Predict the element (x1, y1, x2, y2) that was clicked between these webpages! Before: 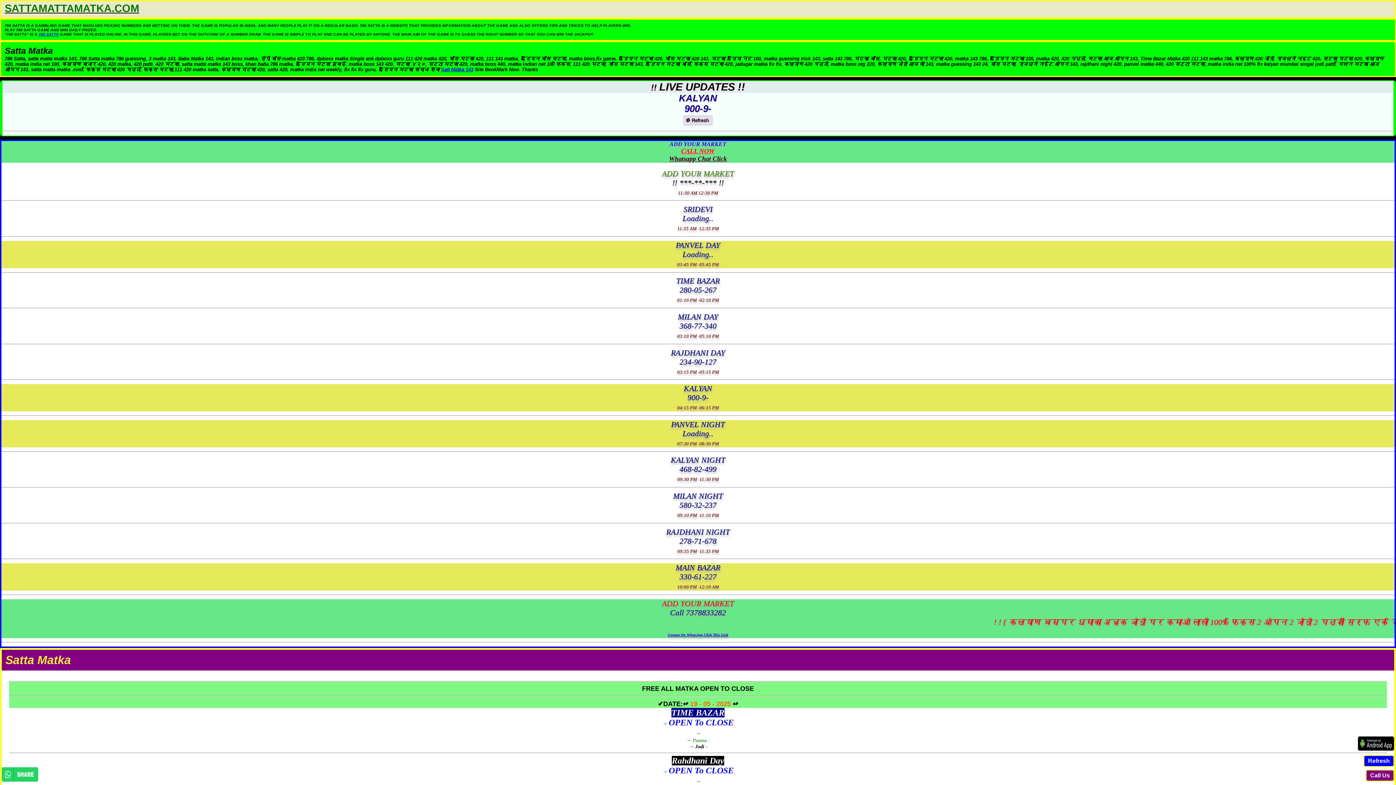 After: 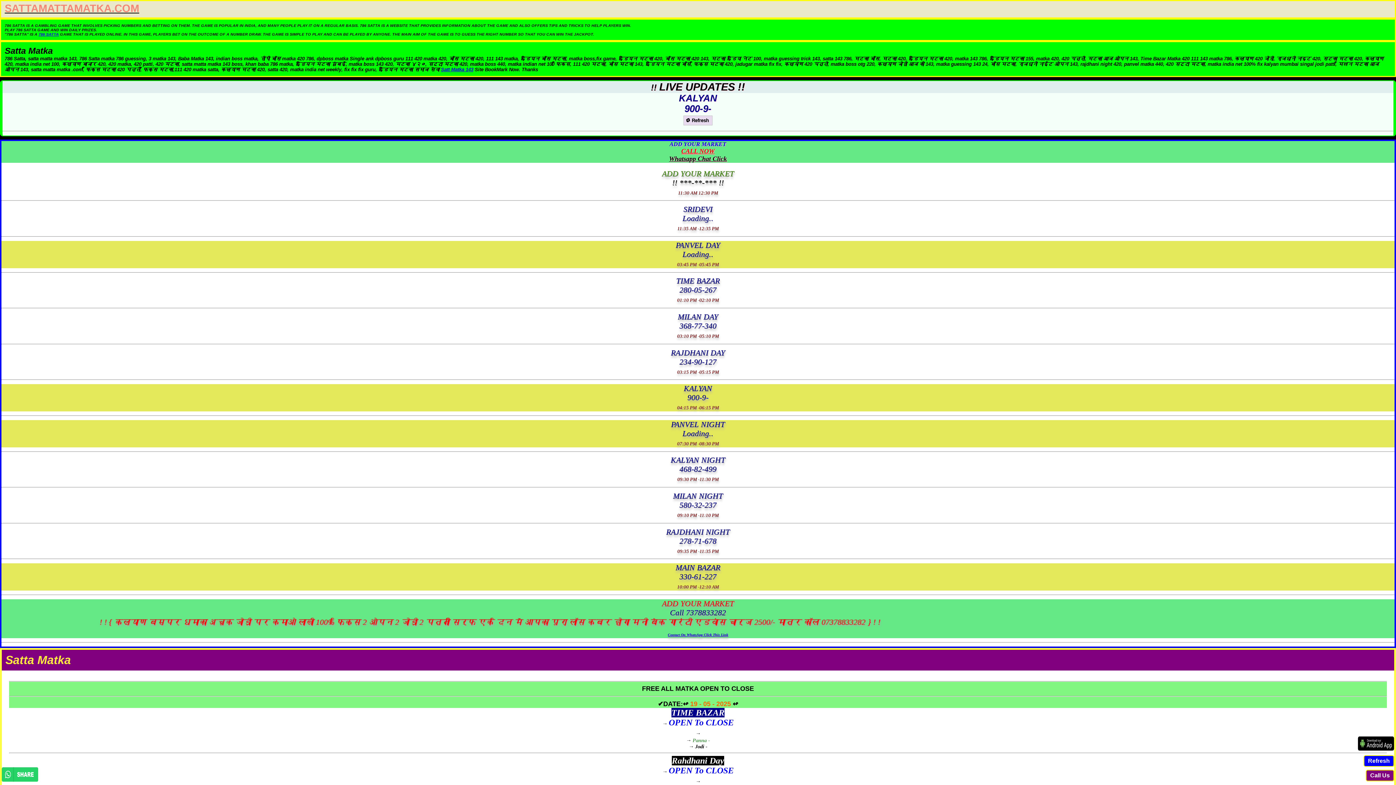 Action: label: Whatsapp Chat Click bbox: (669, 155, 727, 162)